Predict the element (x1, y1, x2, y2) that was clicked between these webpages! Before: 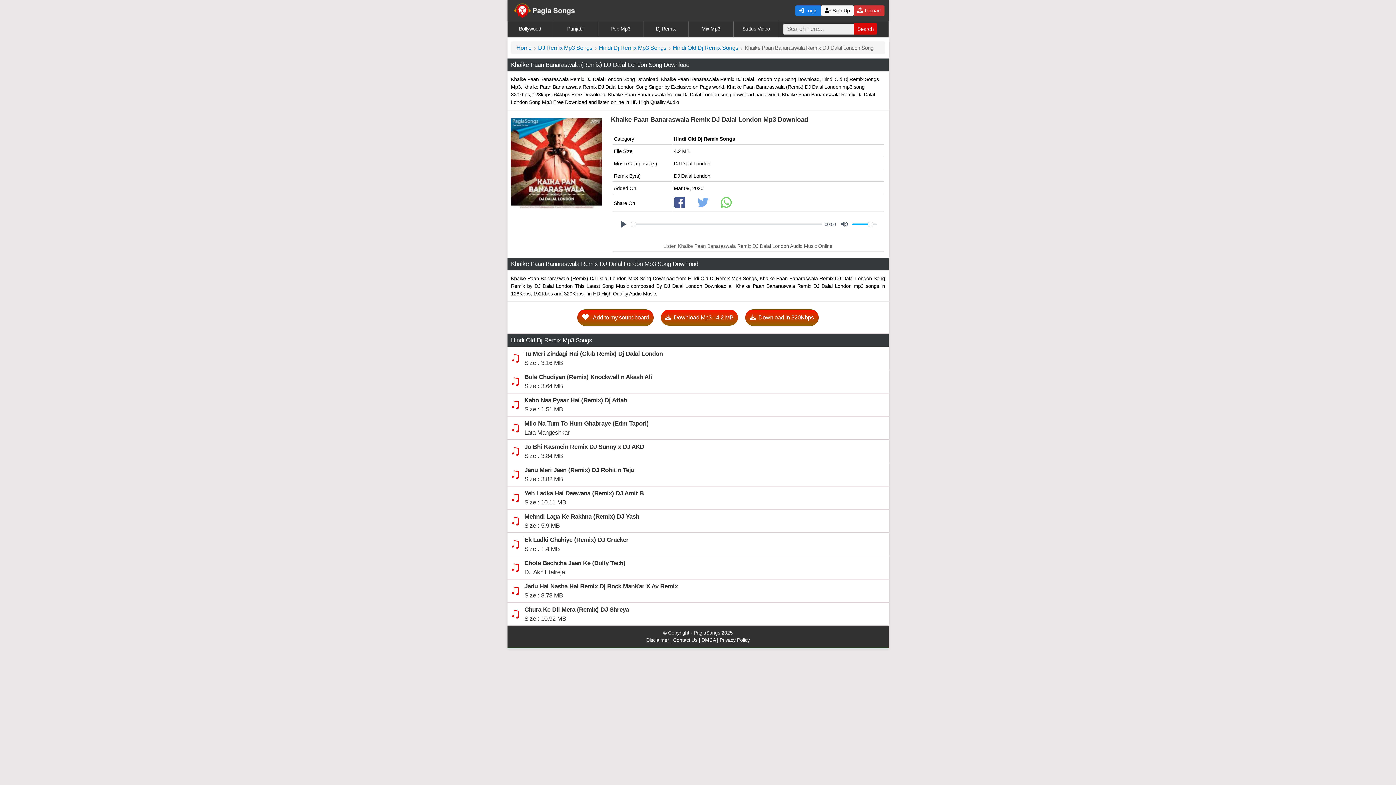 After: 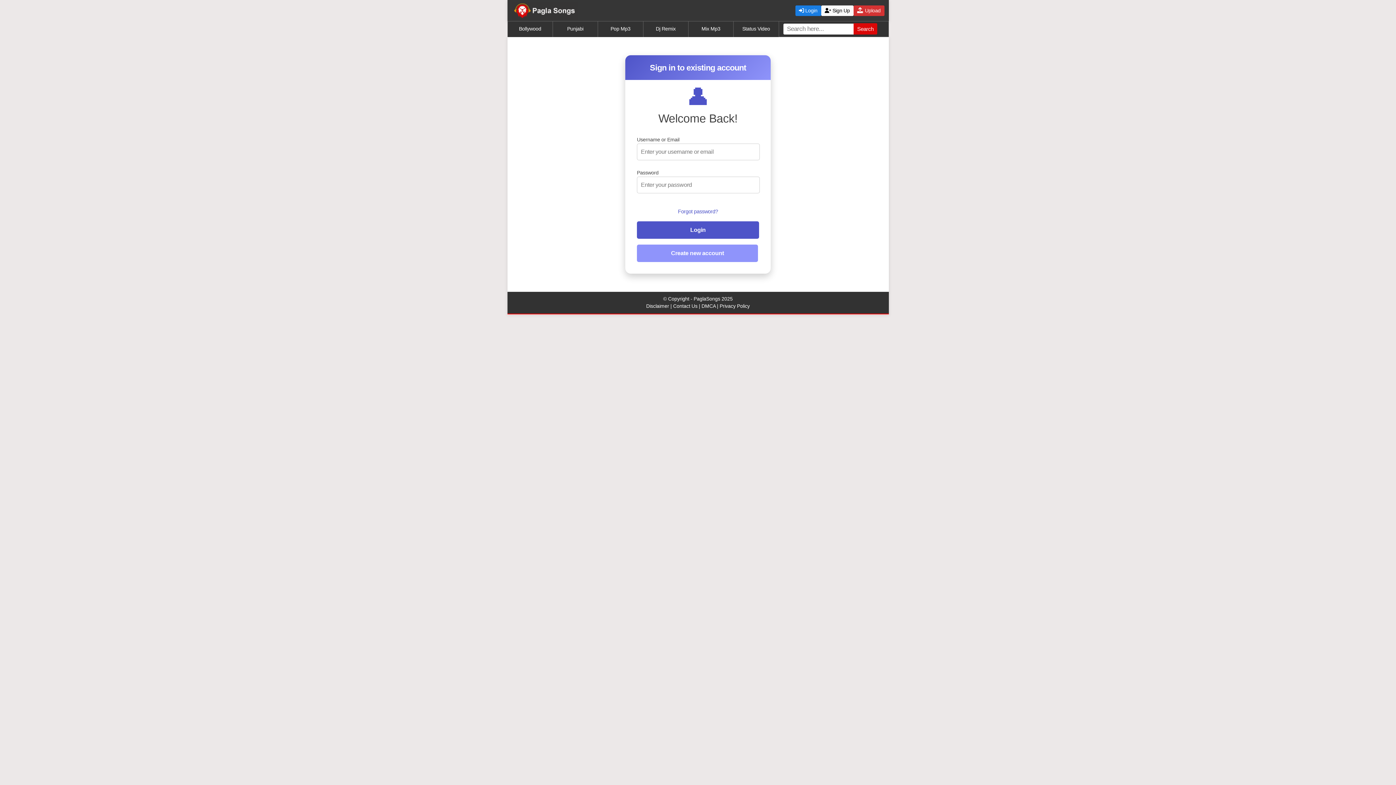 Action: bbox: (853, 5, 884, 15) label:  Upload